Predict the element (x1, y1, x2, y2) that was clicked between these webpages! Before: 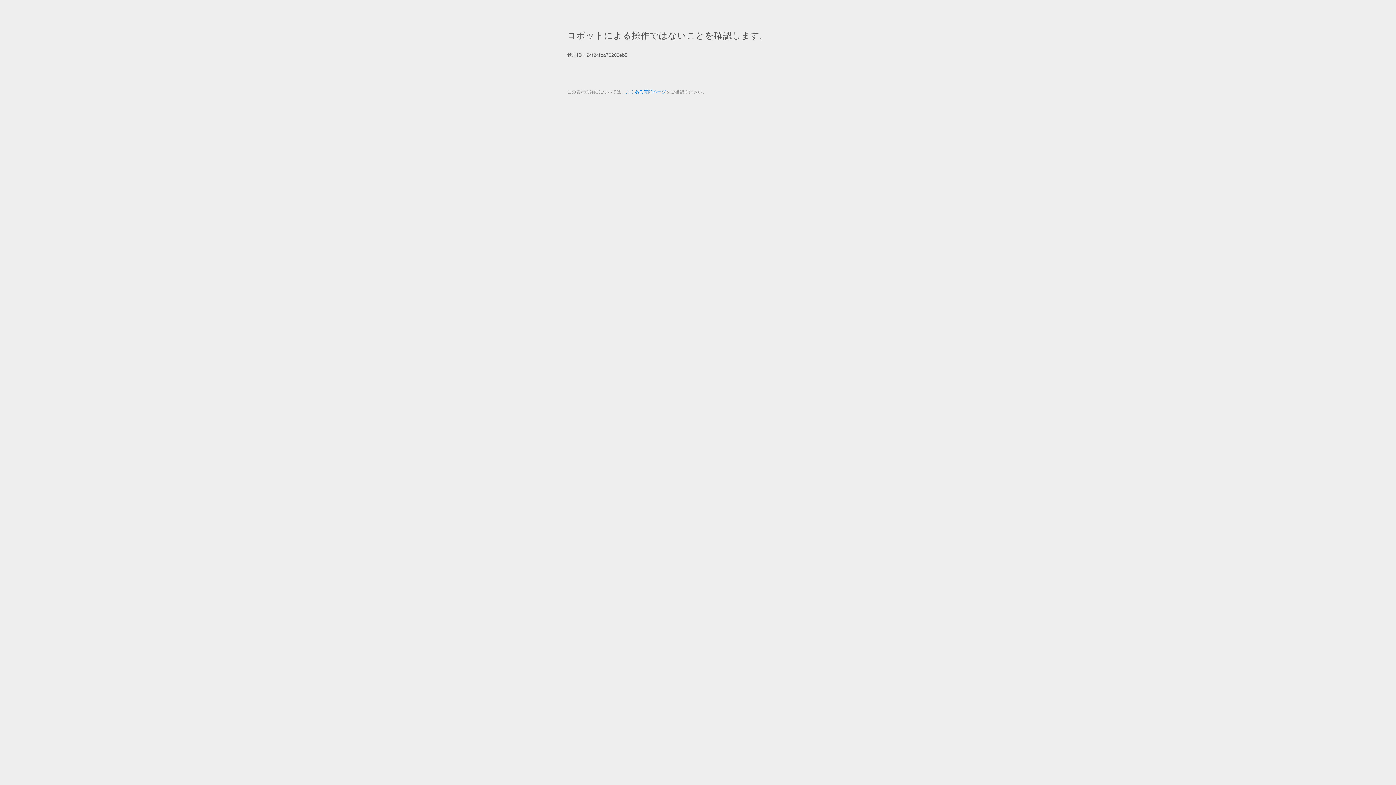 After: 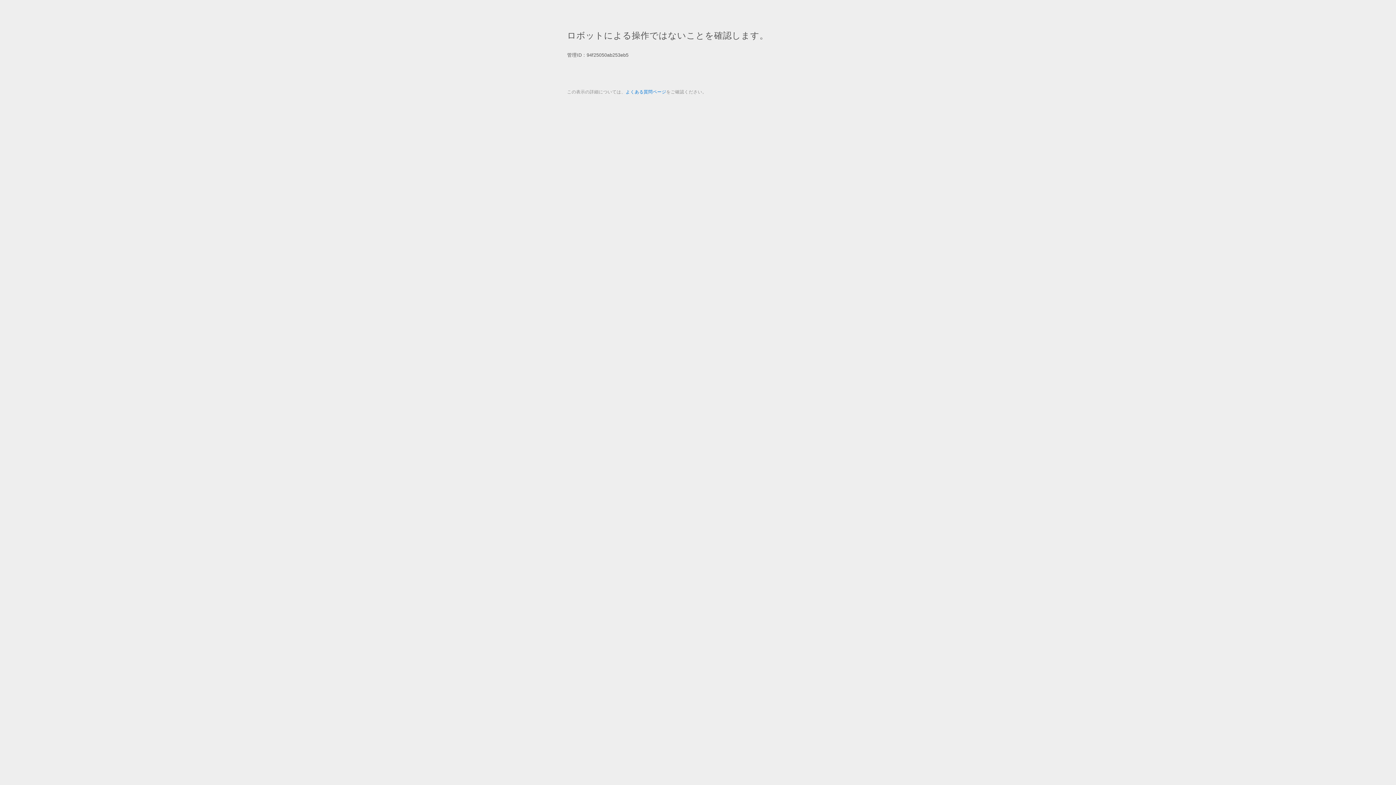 Action: label: よくある質問ページ bbox: (625, 89, 666, 94)